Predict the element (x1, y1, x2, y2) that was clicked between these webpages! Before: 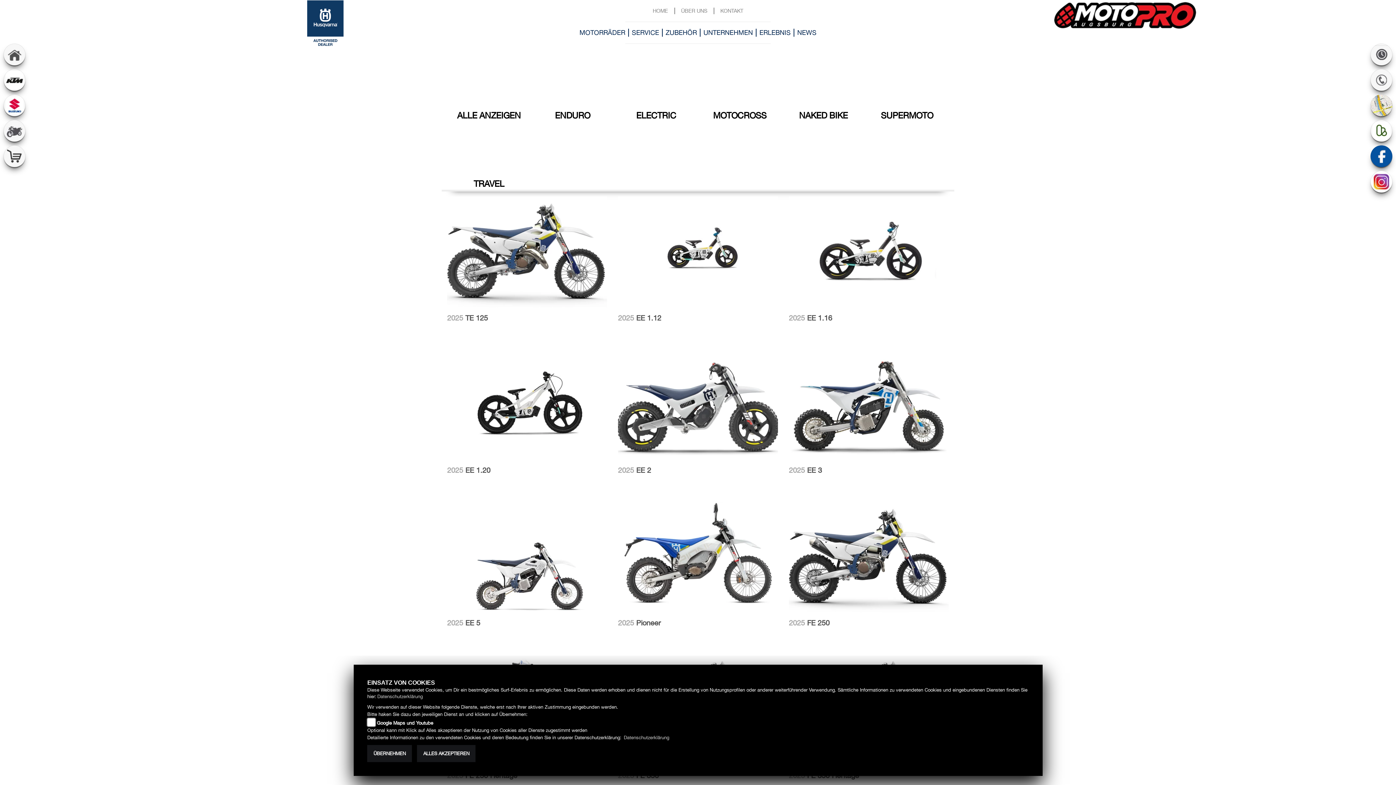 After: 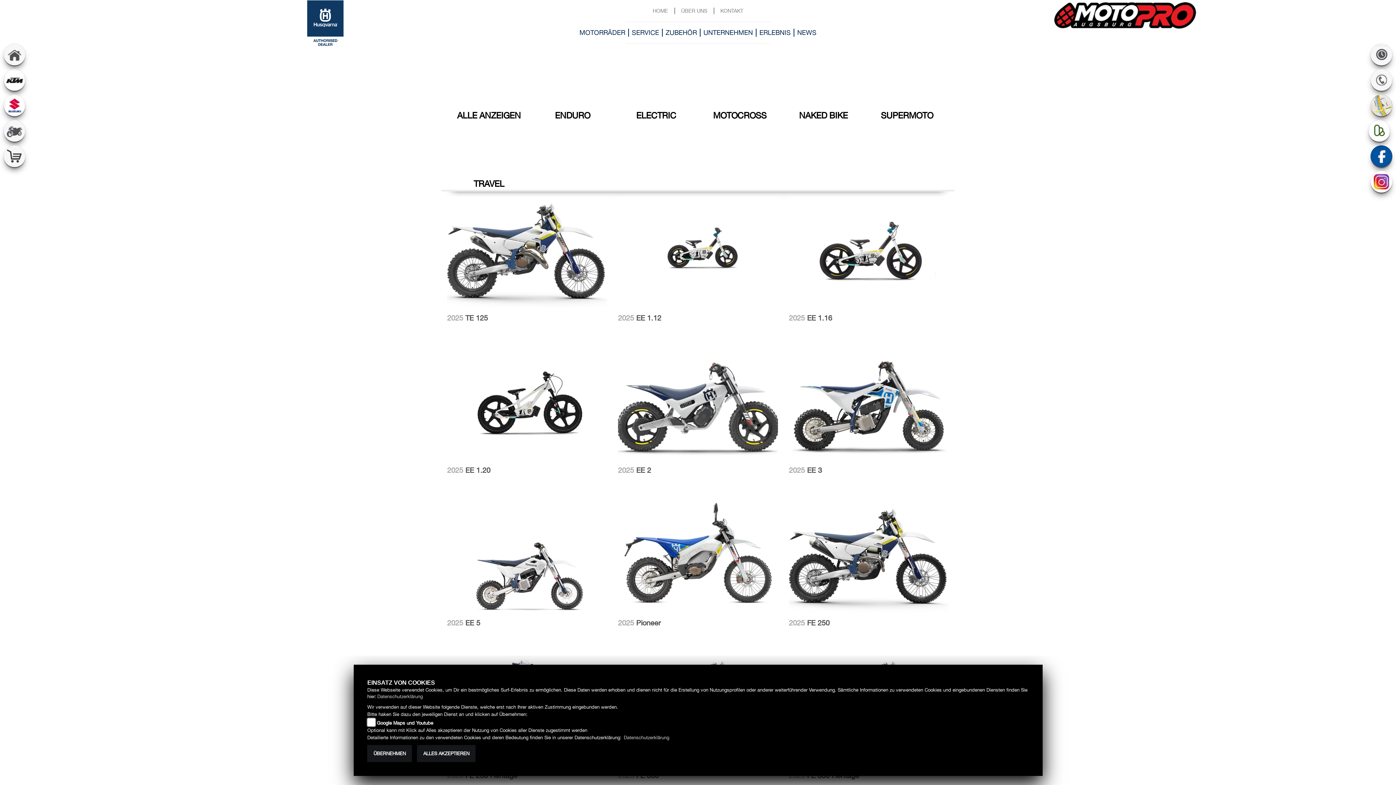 Action: bbox: (1370, 120, 1392, 141)